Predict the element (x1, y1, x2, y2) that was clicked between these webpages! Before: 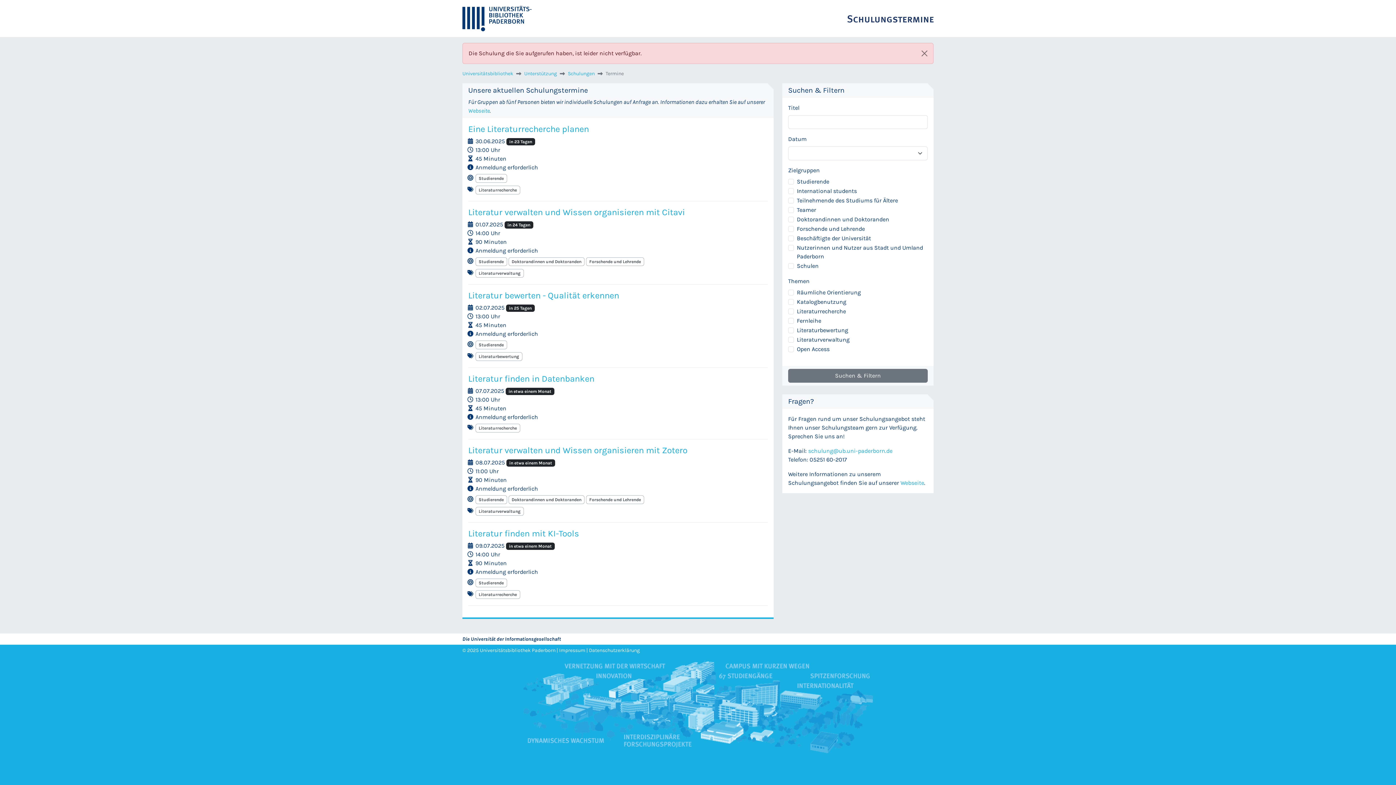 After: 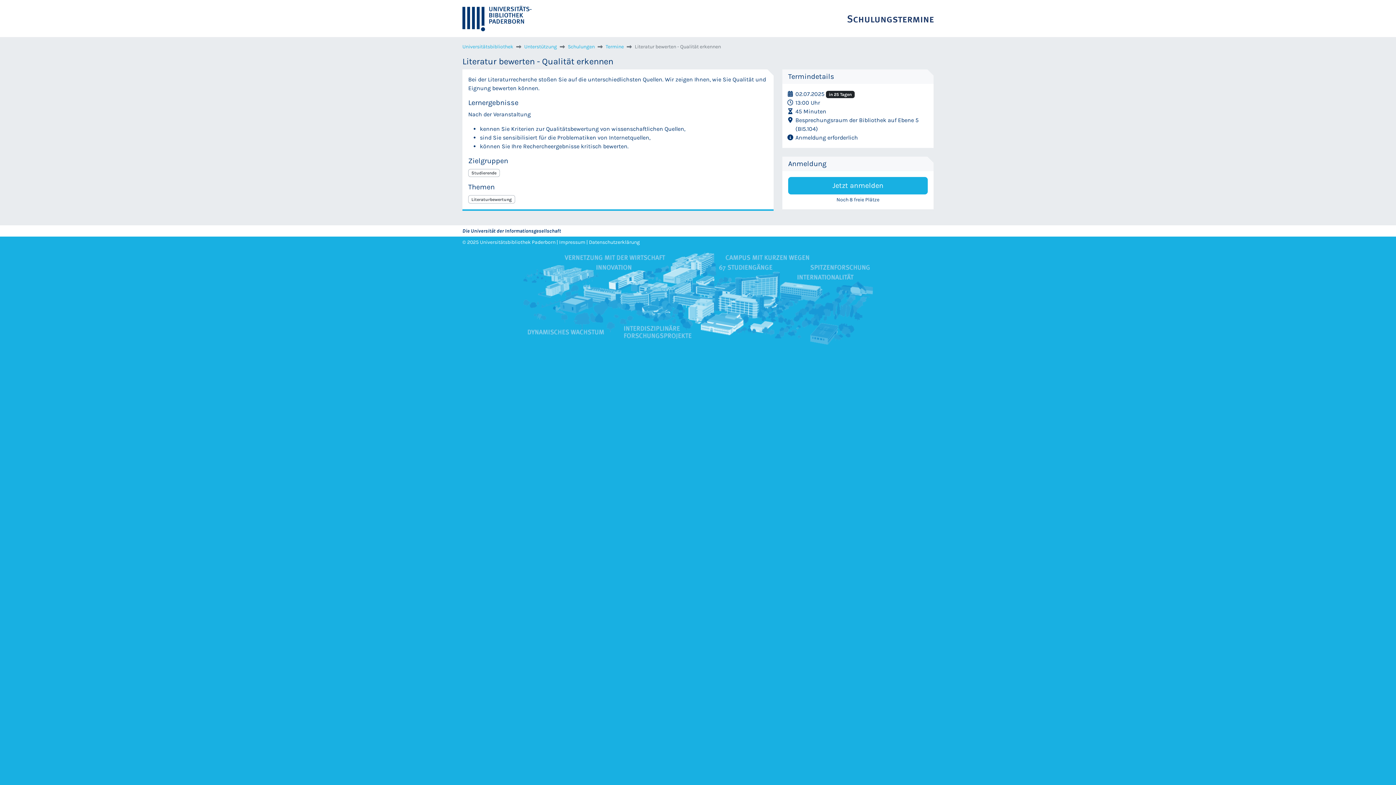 Action: bbox: (468, 290, 619, 300) label: Literatur bewerten - Qualität erkennen